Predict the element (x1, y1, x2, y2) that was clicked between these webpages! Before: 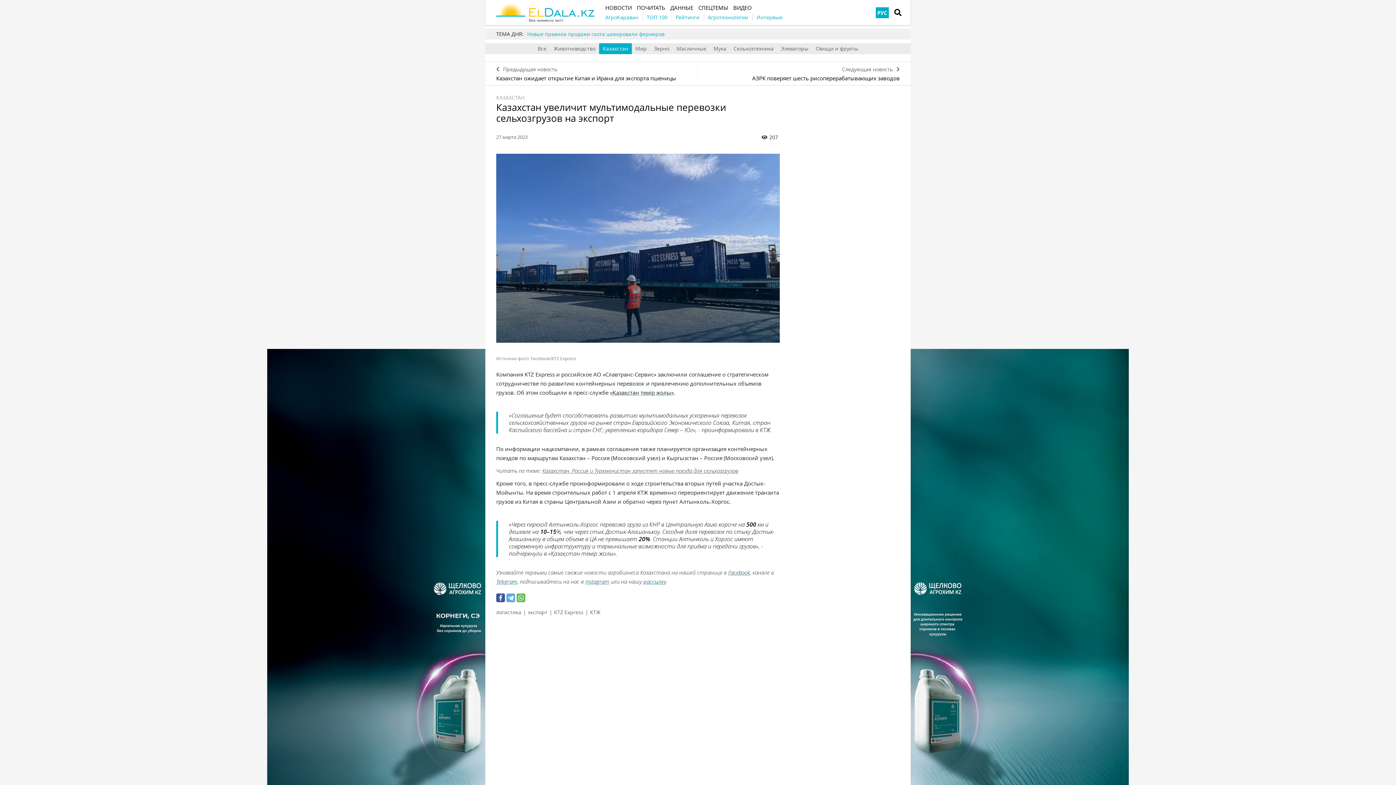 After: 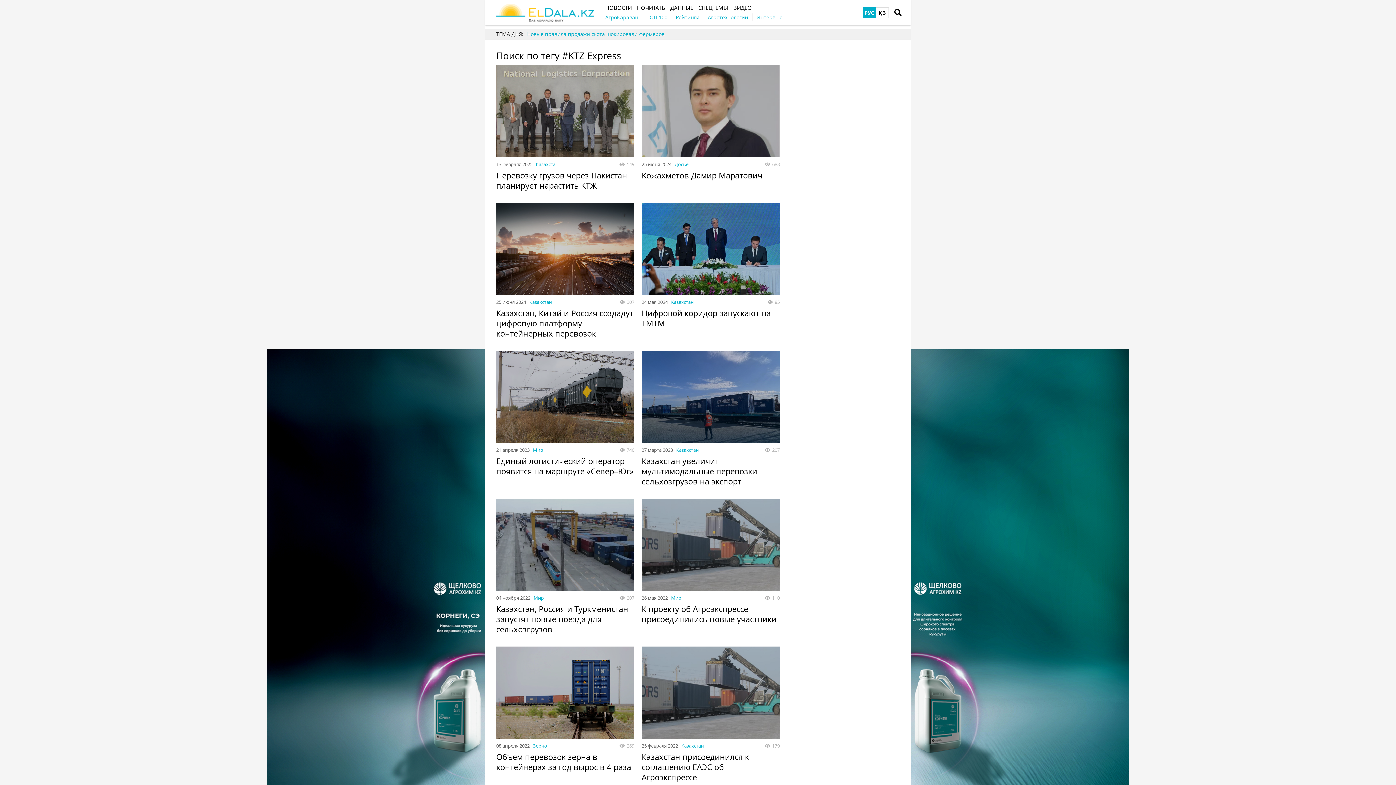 Action: label: KTZ Express bbox: (554, 609, 583, 616)